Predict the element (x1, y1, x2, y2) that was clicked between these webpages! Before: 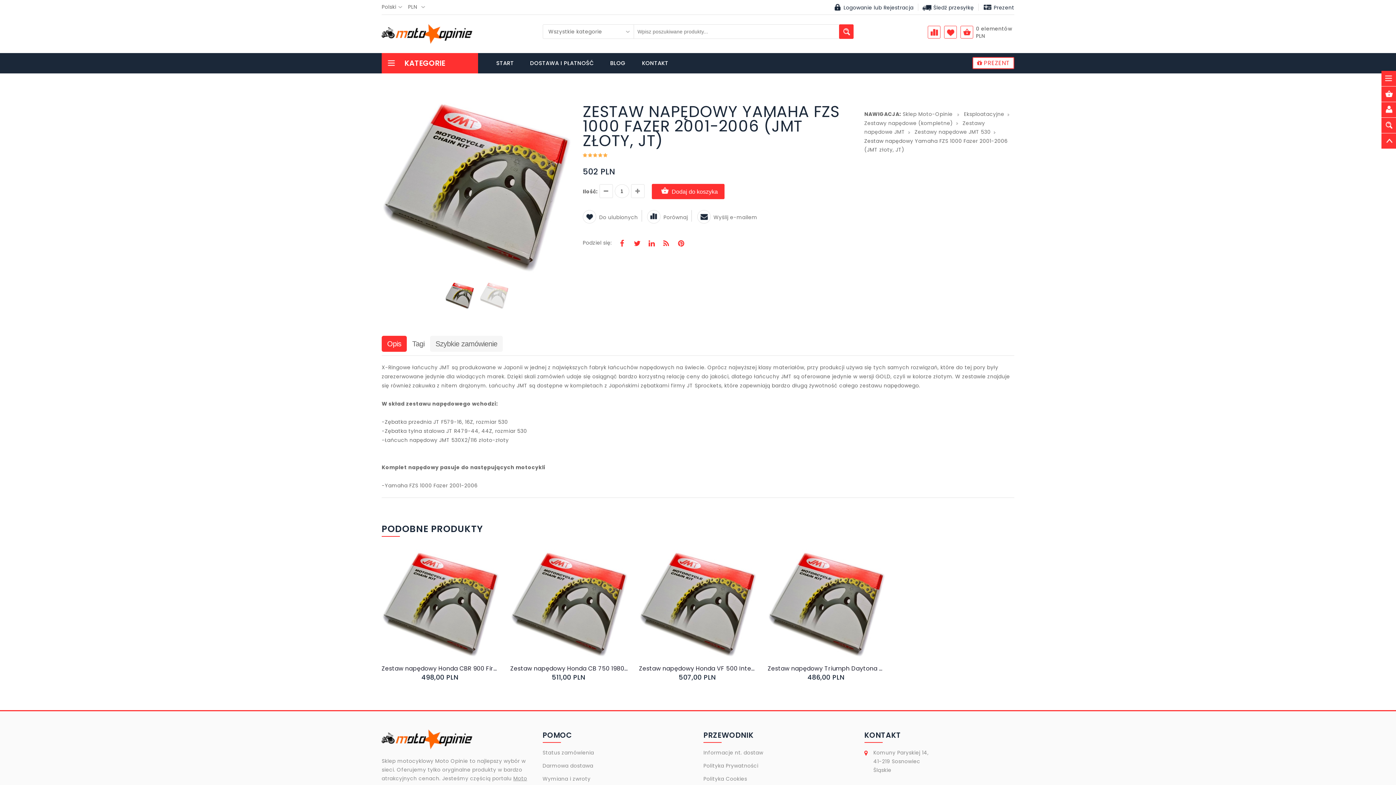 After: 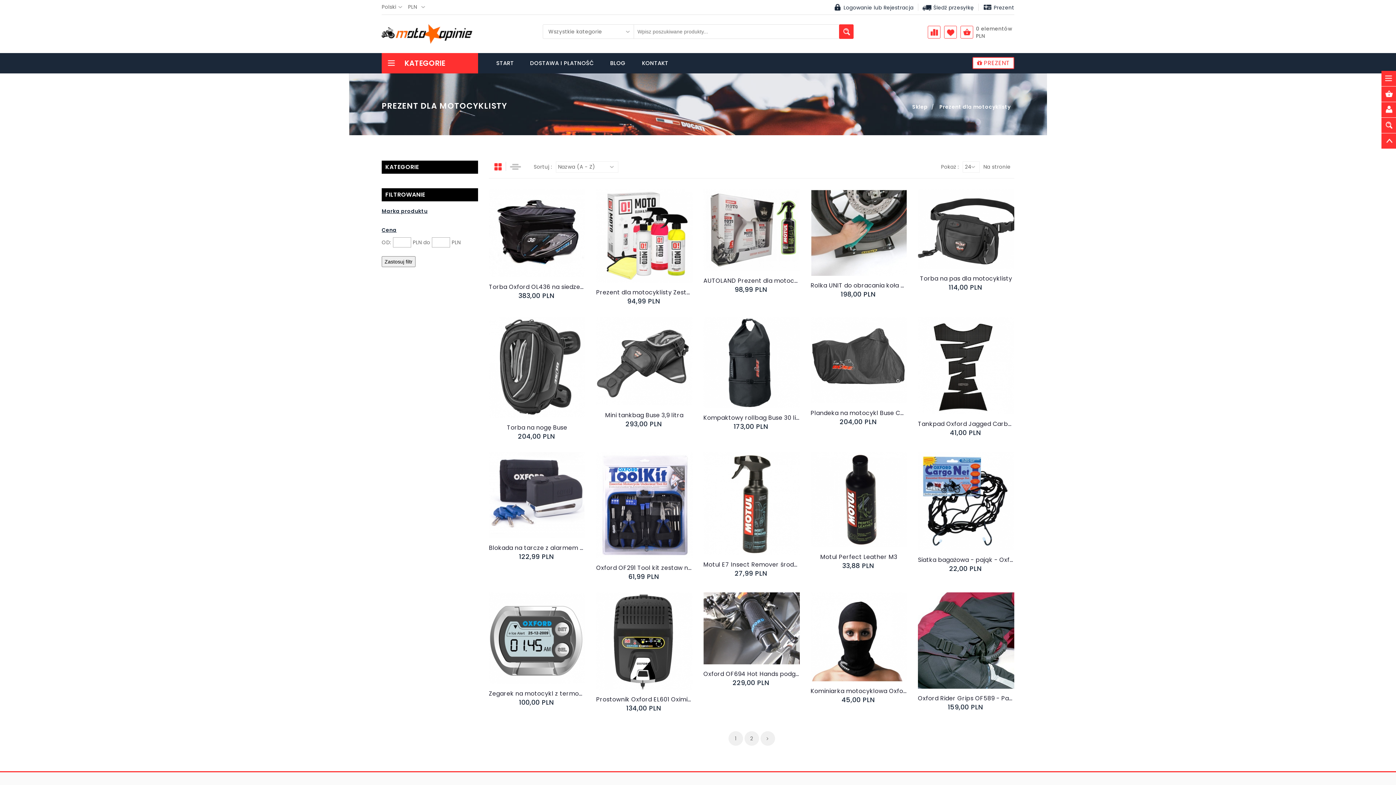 Action: bbox: (983, 4, 1014, 11) label:  Prezent